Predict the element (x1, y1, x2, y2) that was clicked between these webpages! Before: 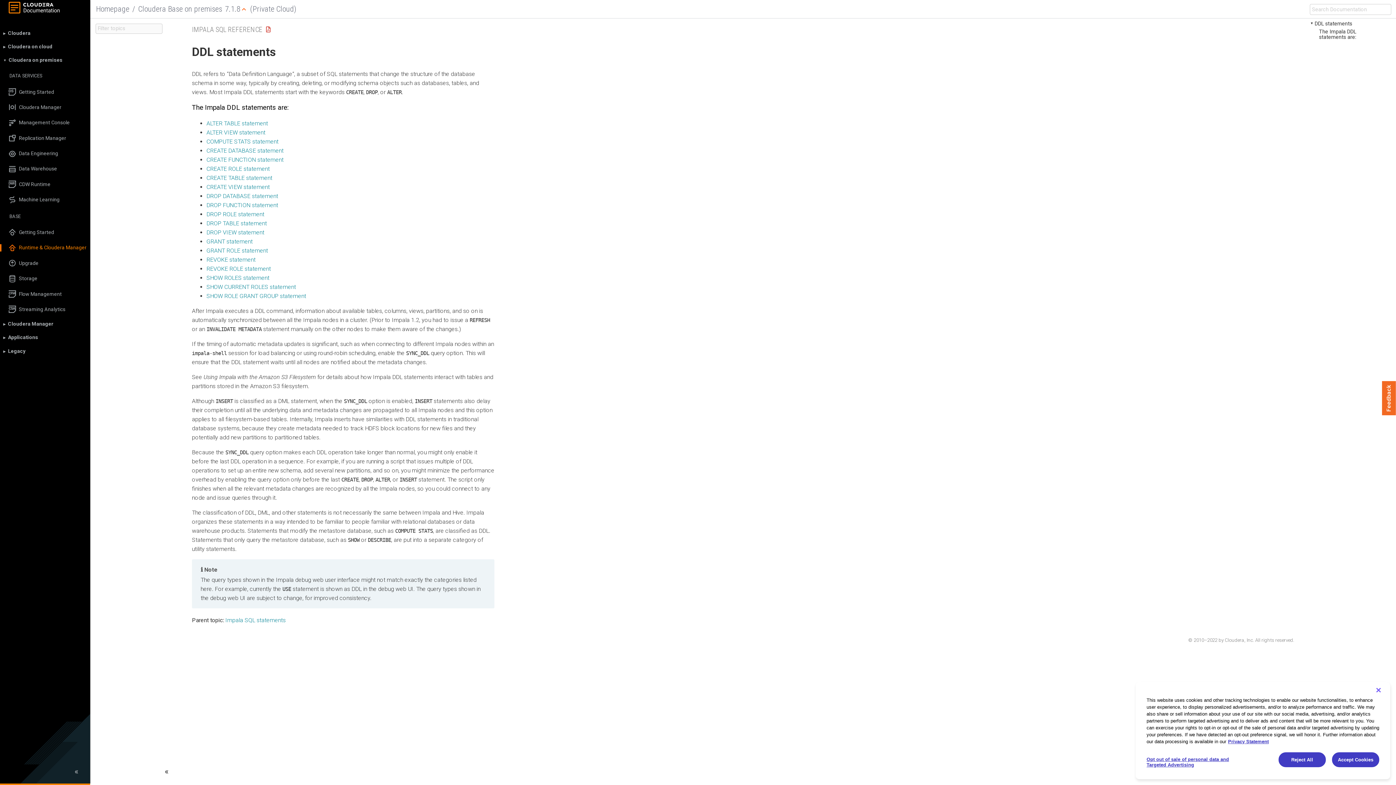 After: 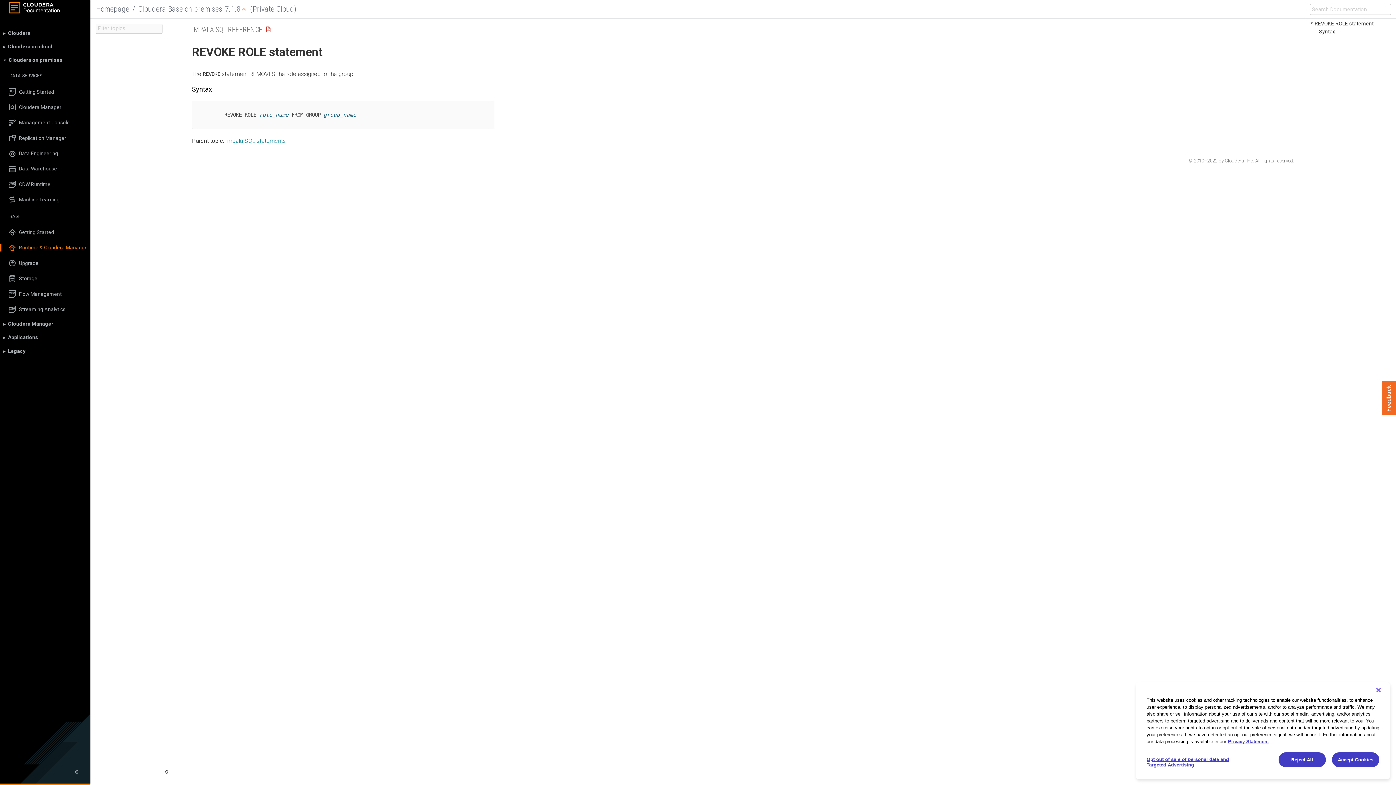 Action: label: REVOKE ROLE statement bbox: (206, 265, 270, 272)